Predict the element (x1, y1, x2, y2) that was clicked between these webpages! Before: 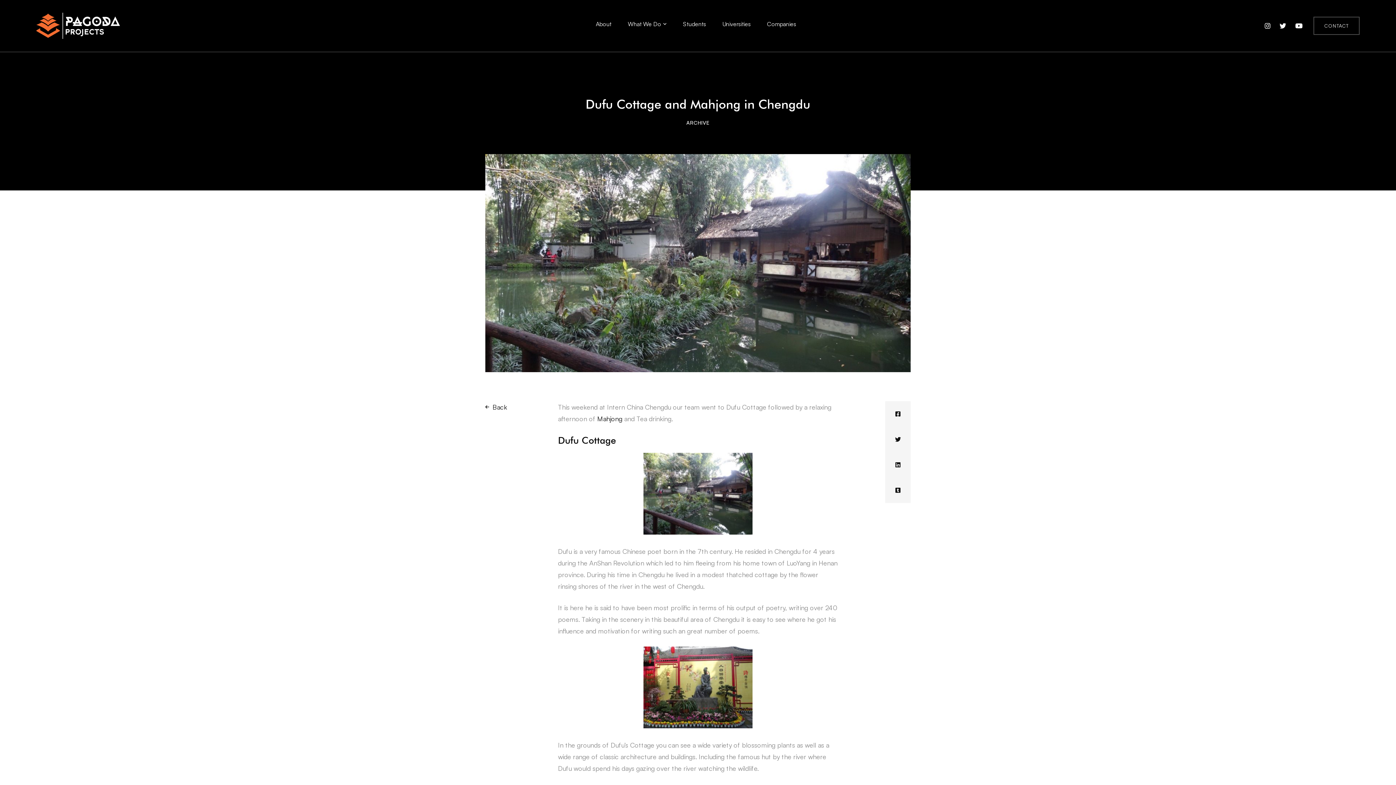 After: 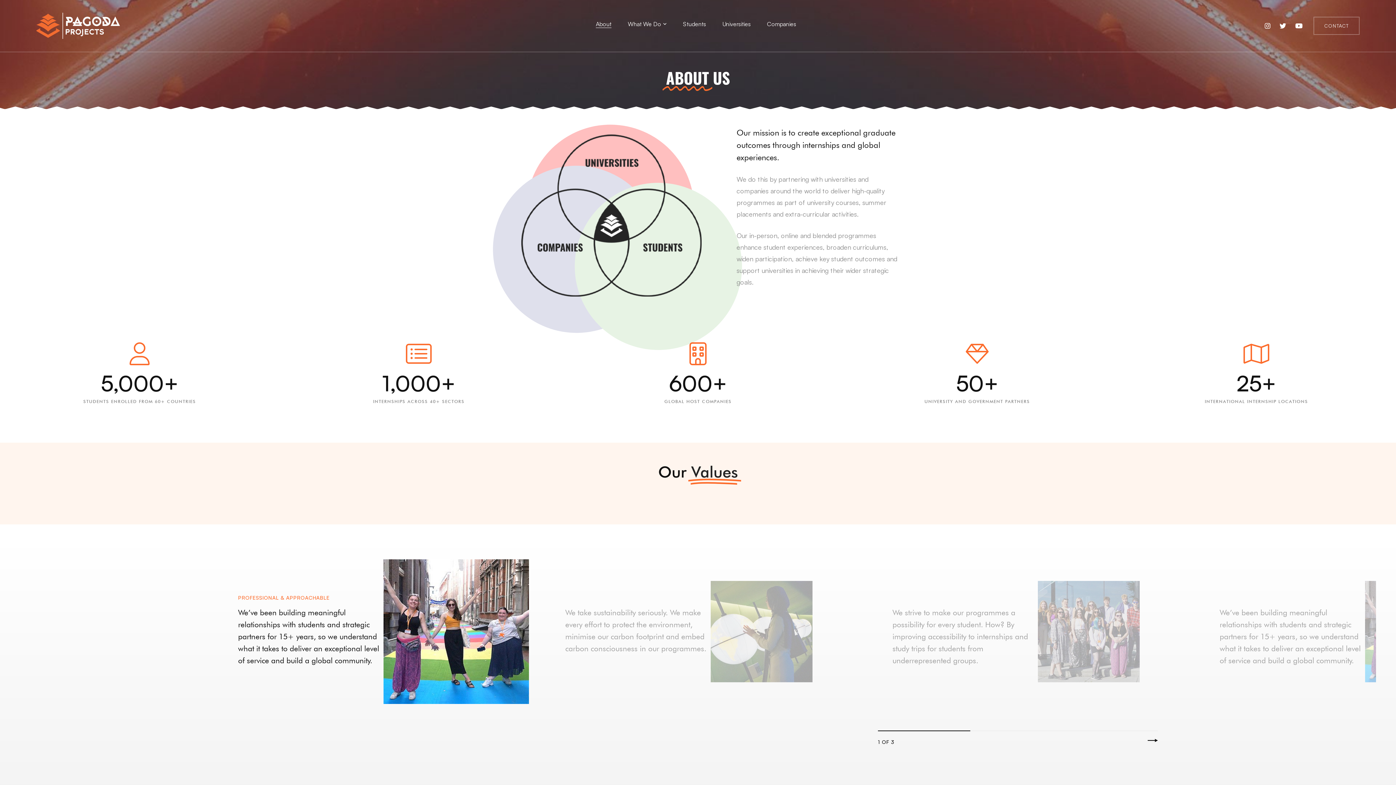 Action: label: About bbox: (588, 19, 618, 33)